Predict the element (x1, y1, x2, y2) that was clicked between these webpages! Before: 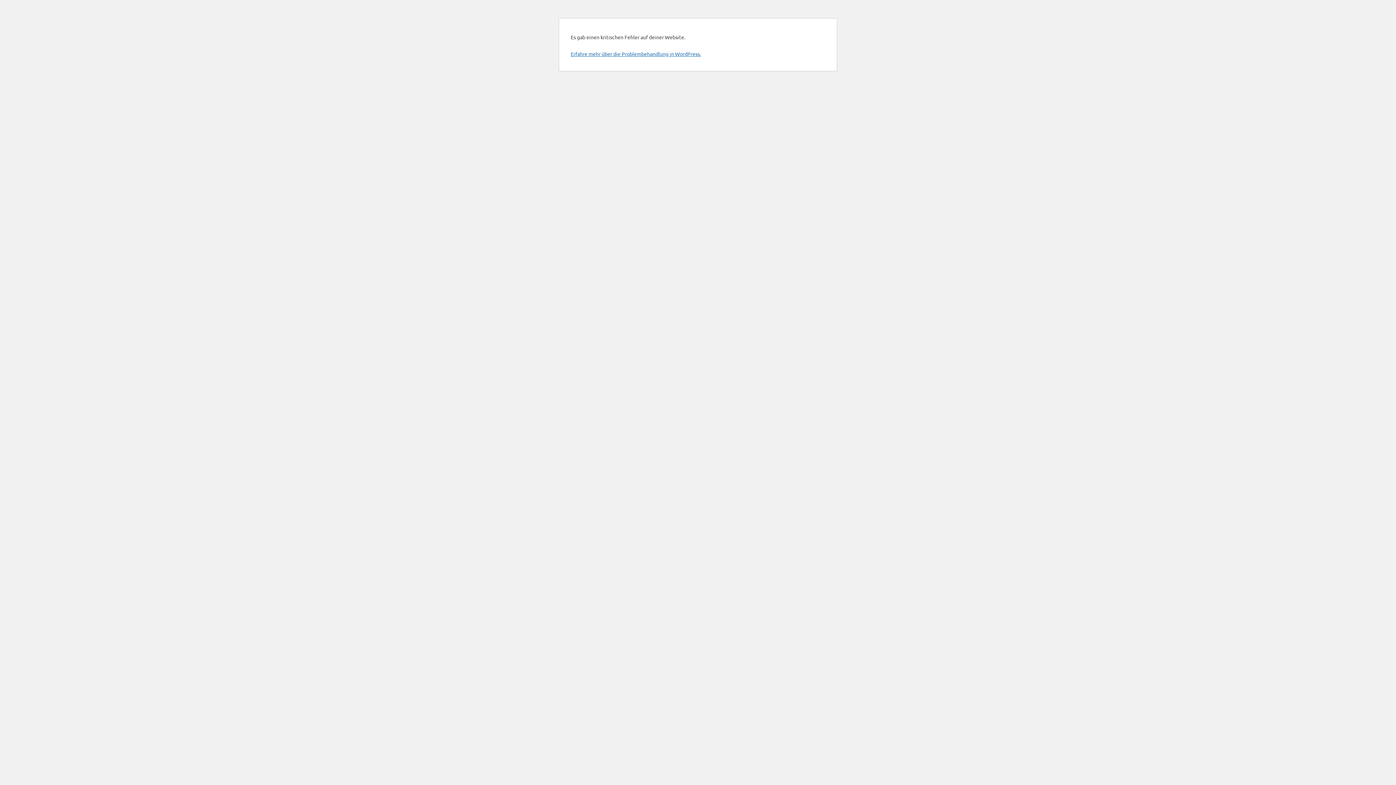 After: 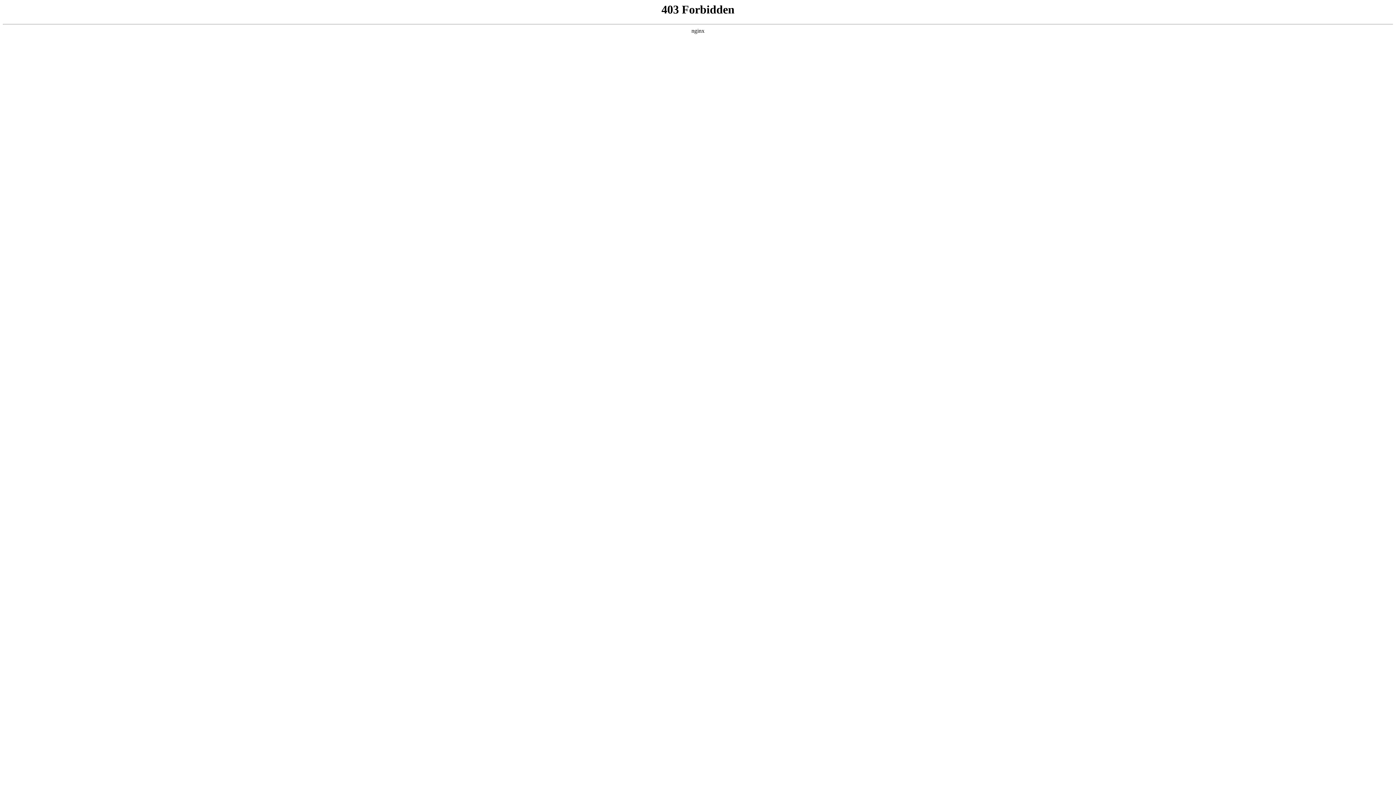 Action: bbox: (570, 50, 701, 57) label: Erfahre mehr über die Problembehandlung in WordPress.